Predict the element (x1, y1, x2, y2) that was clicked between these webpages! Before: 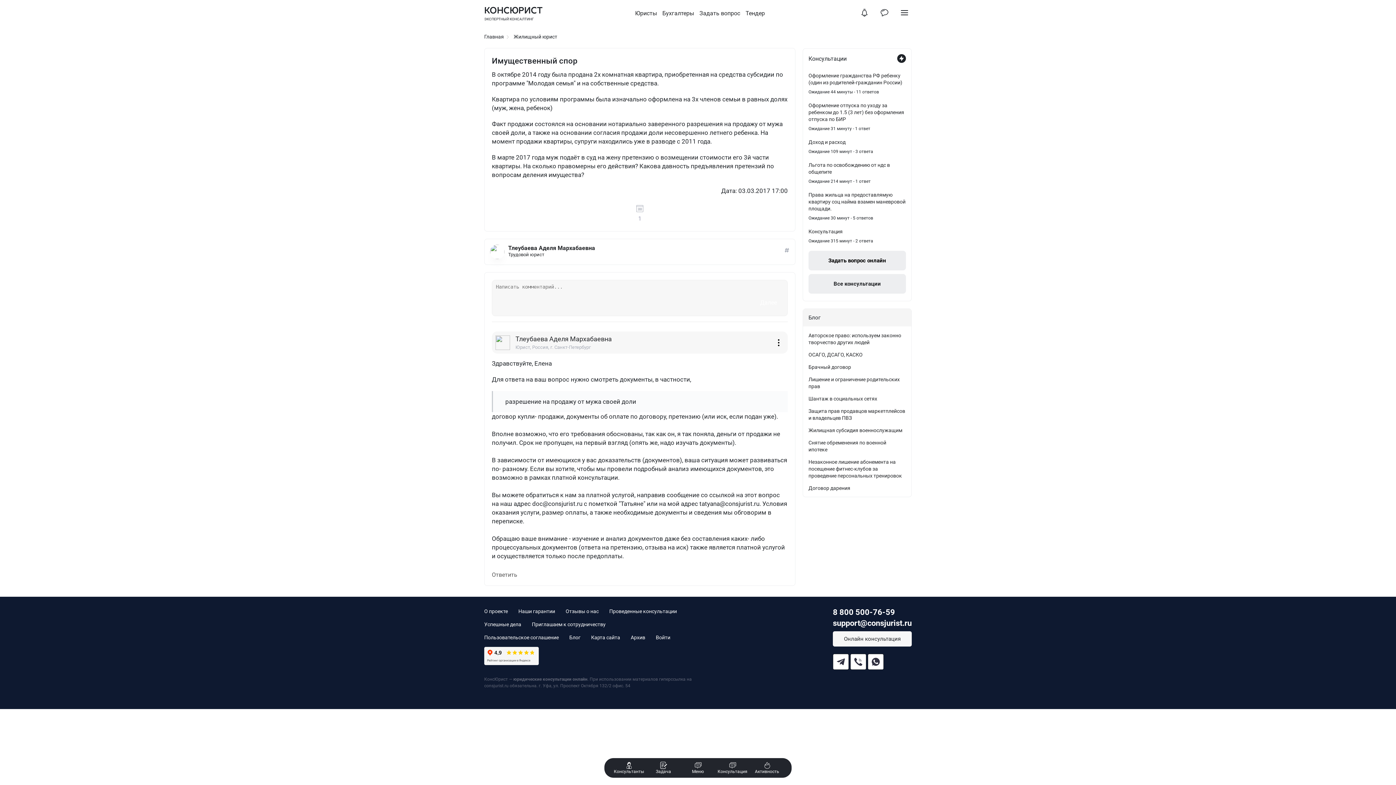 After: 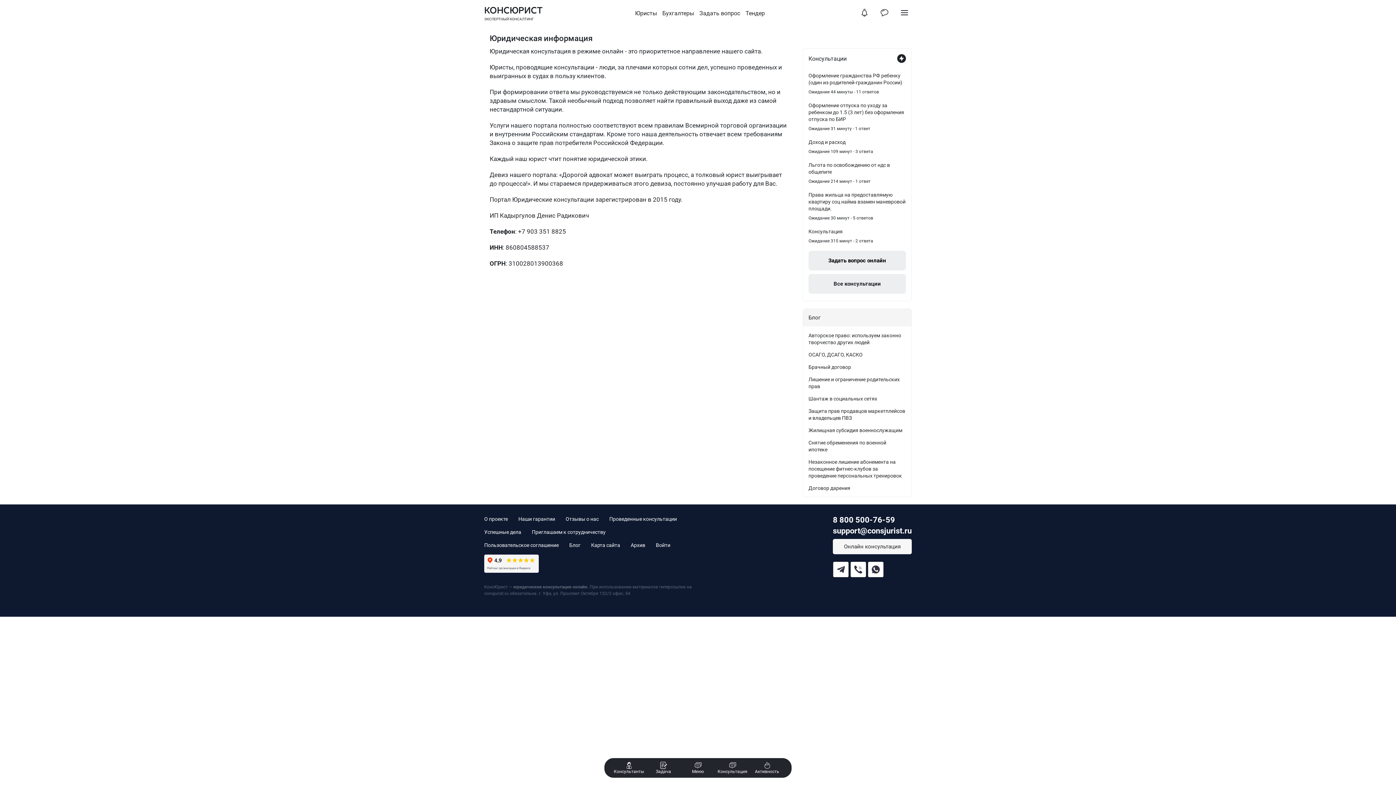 Action: label: Наши гарантии bbox: (518, 608, 555, 615)